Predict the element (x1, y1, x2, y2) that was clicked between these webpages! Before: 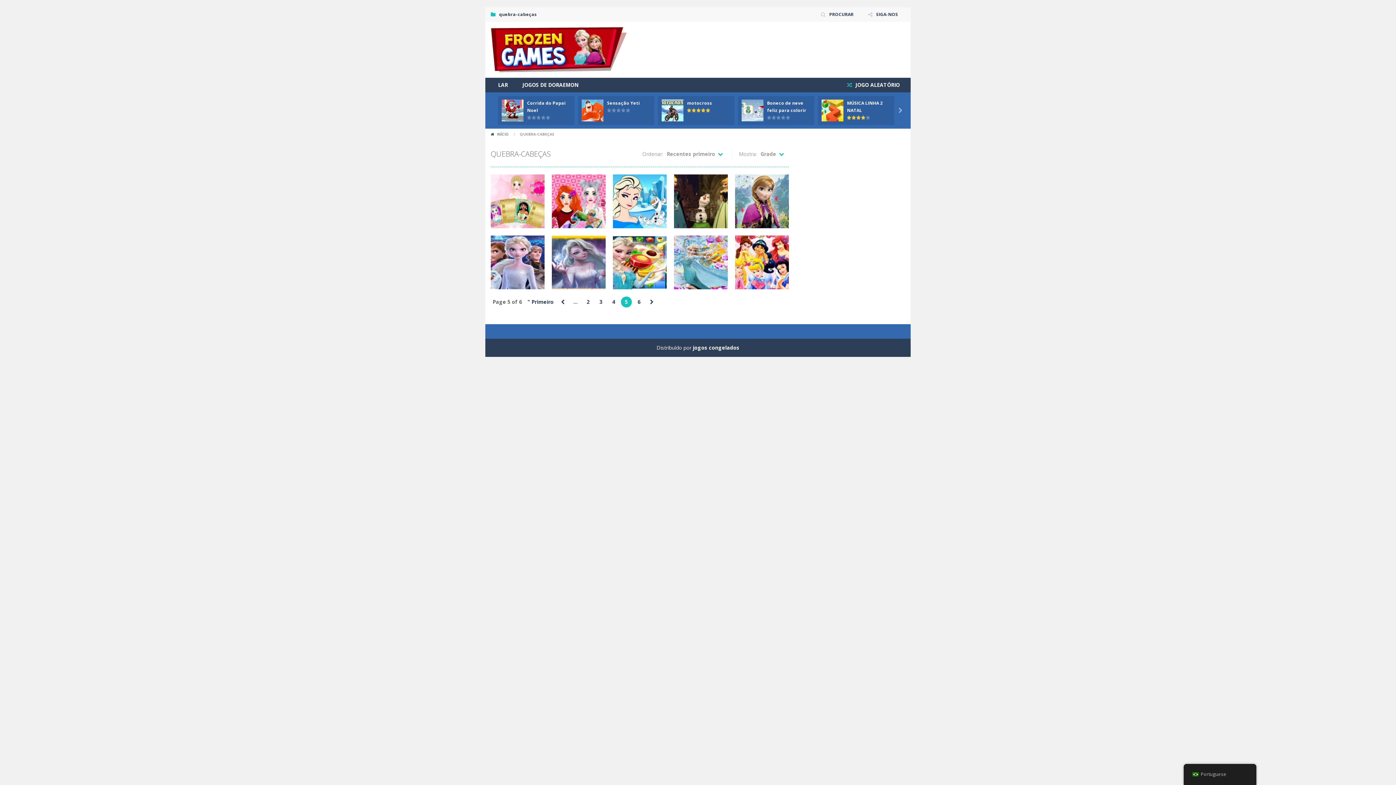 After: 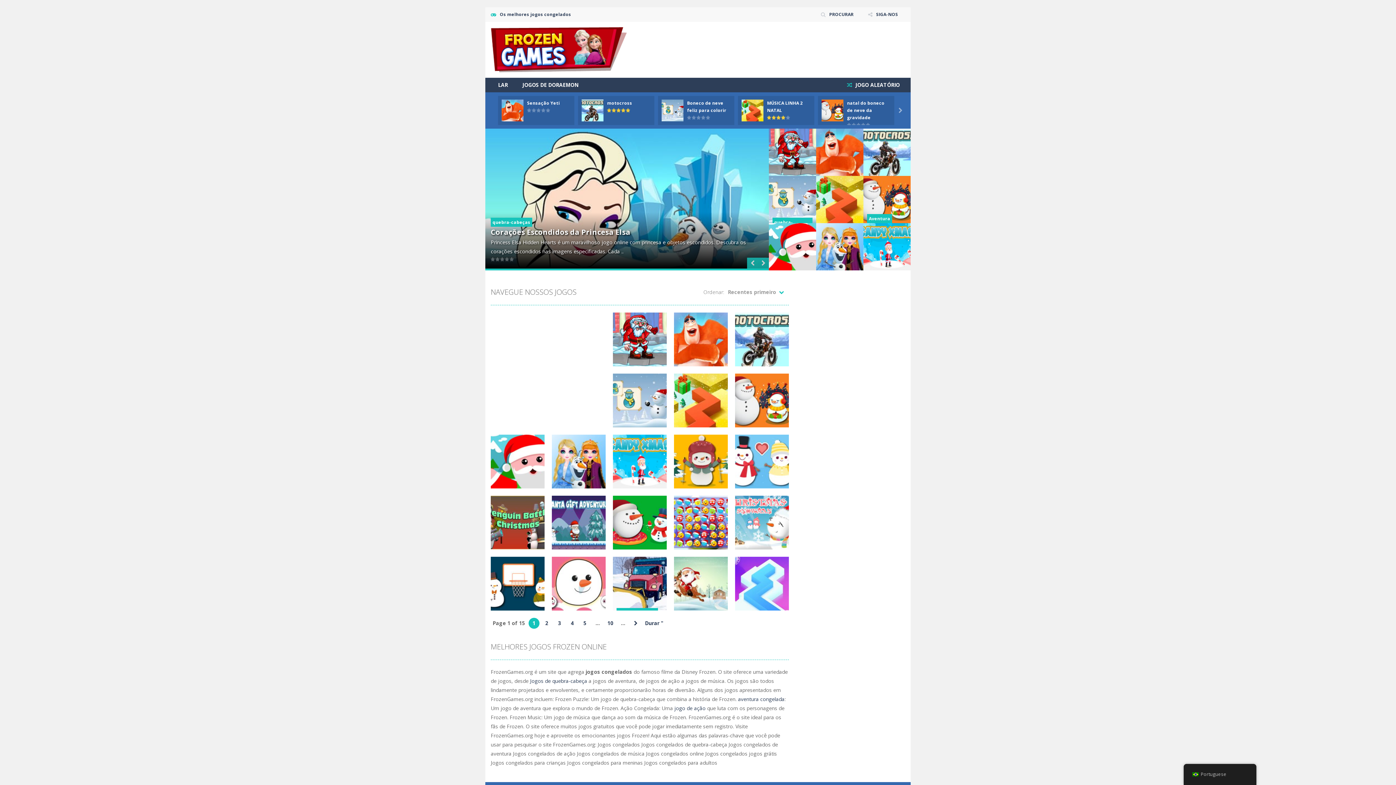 Action: bbox: (490, 45, 626, 52)